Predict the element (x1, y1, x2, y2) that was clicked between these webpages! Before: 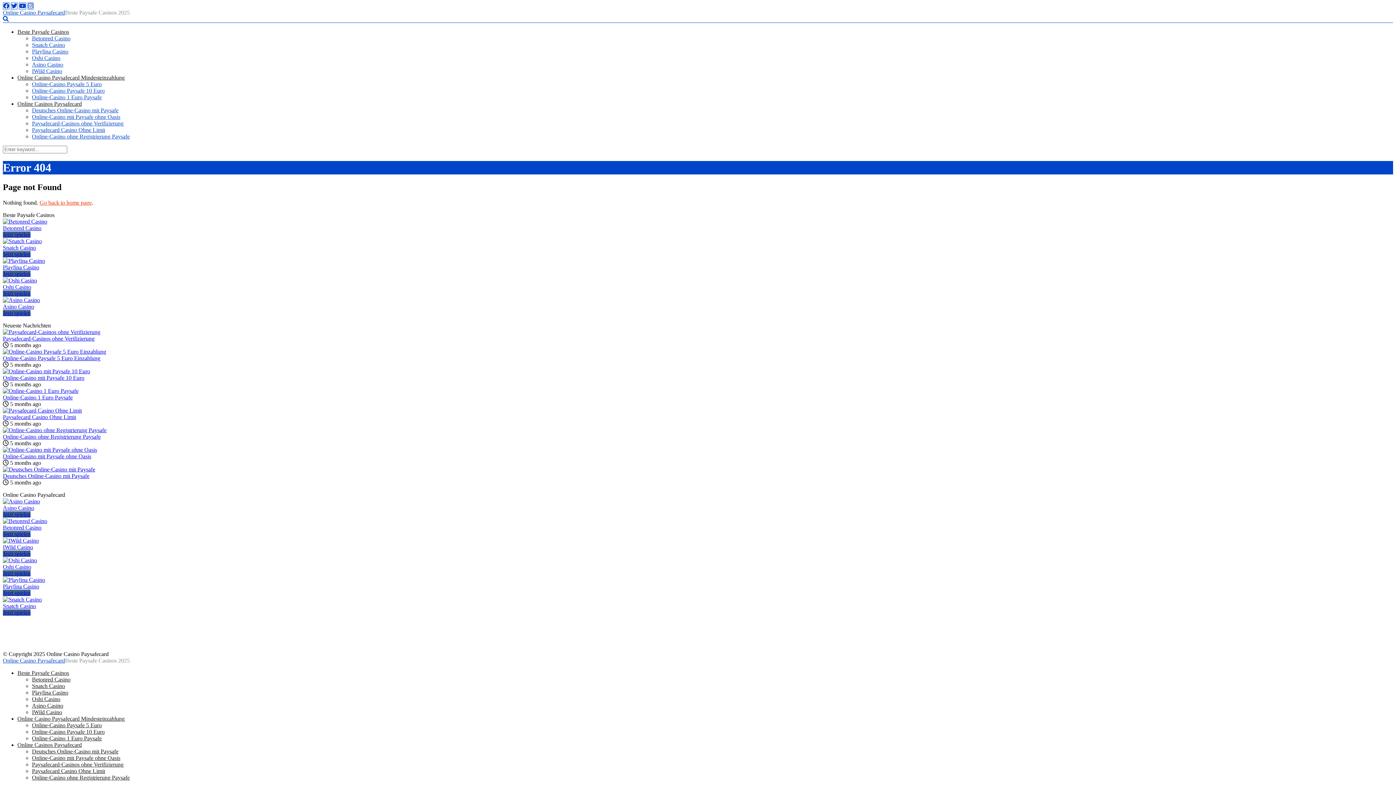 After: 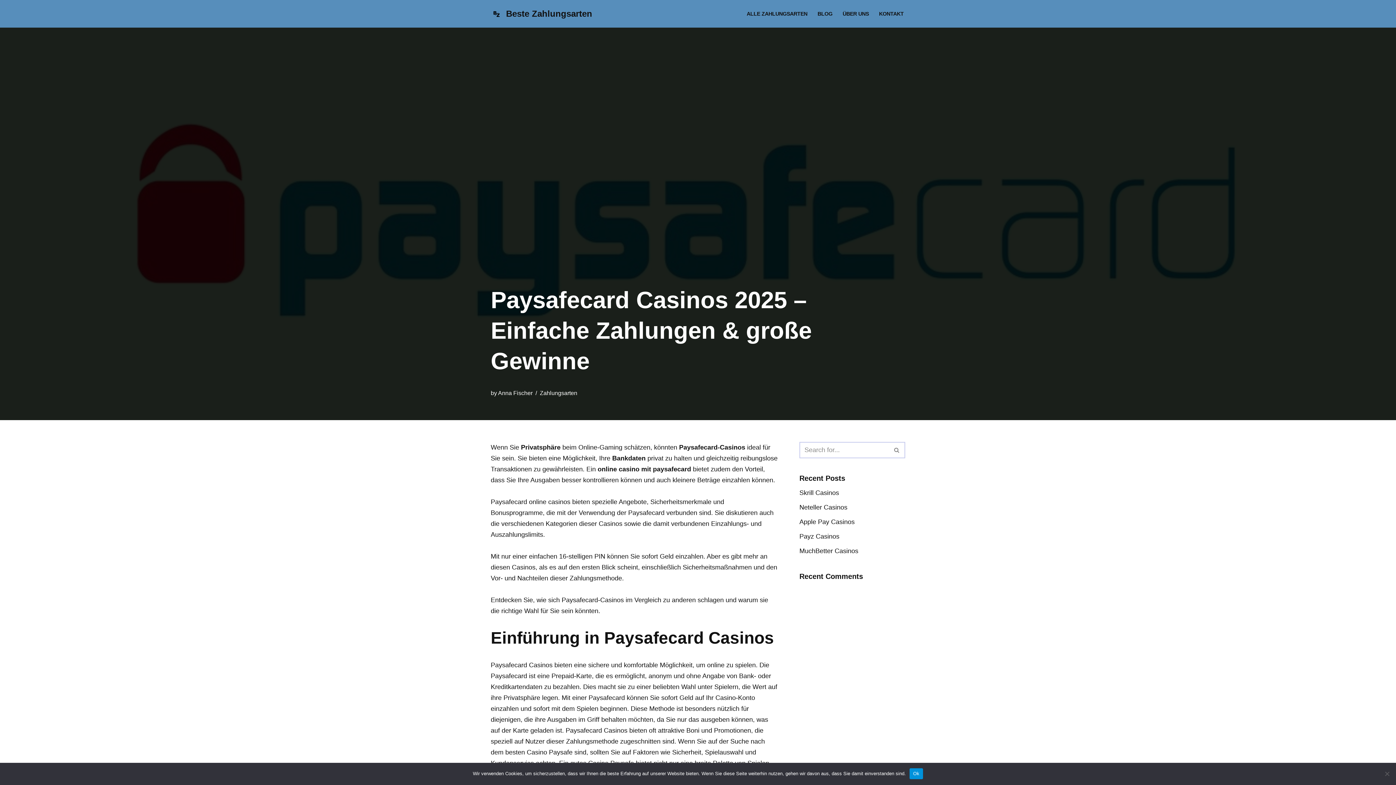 Action: bbox: (2, 374, 84, 381) label: Online-Casino mit Paysafe 10 Euro